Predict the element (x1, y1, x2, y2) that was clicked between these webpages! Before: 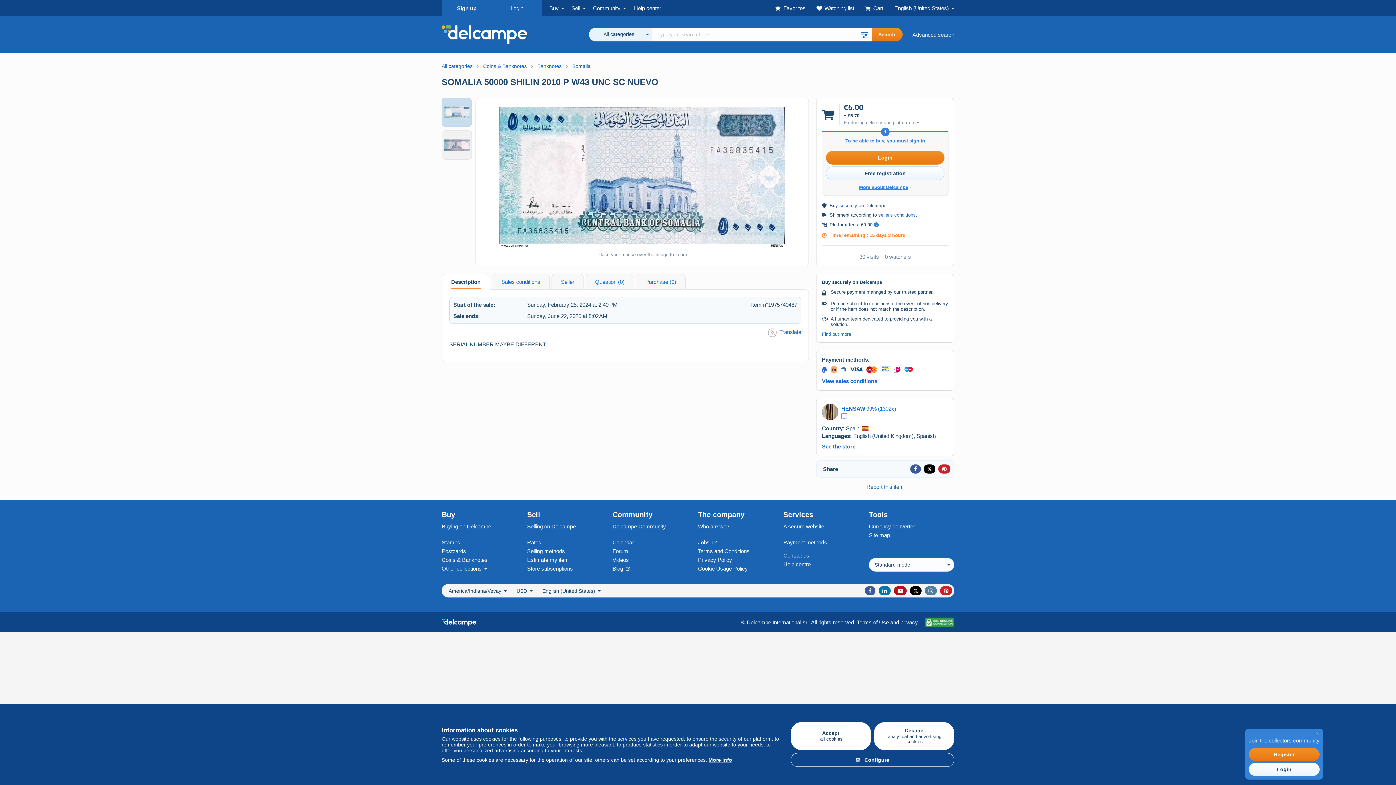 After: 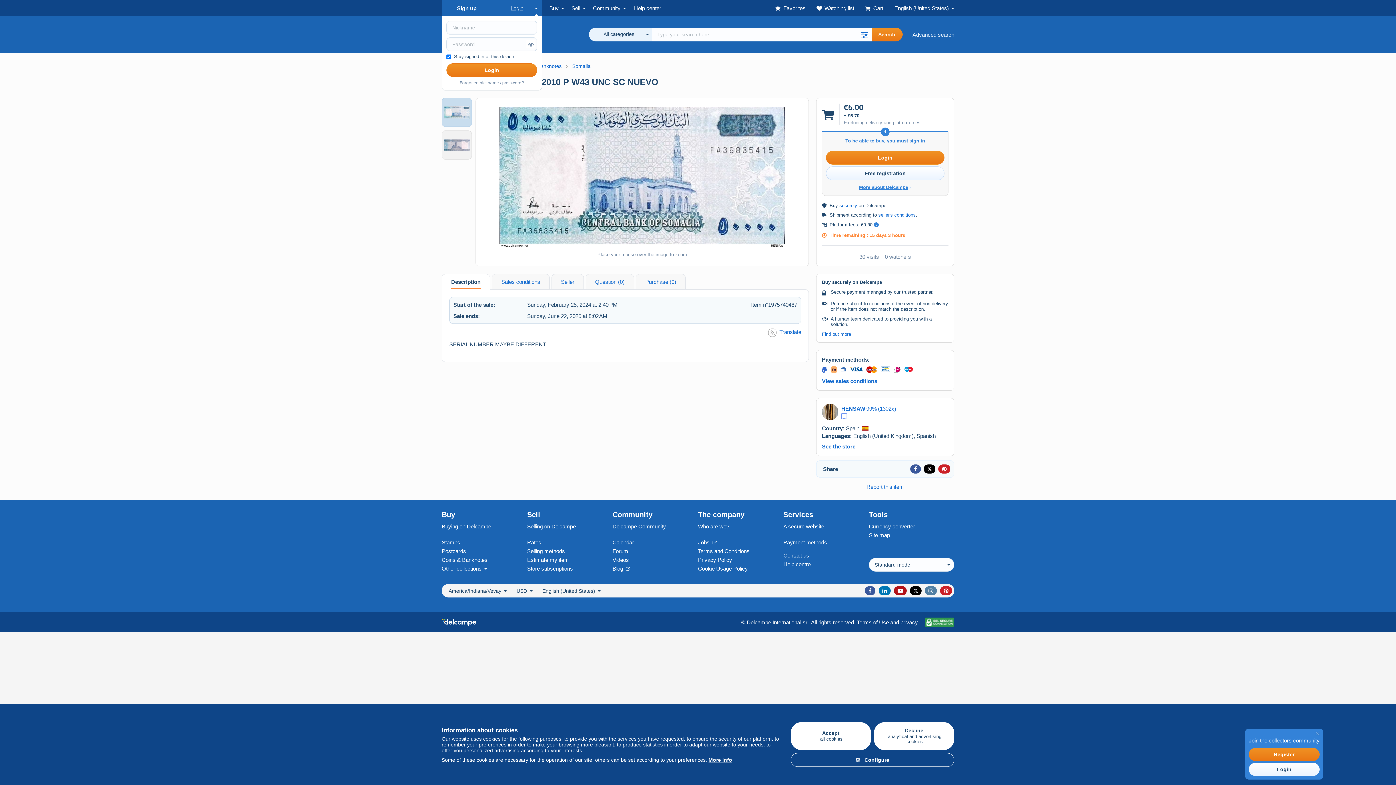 Action: label: Login bbox: (492, 0, 542, 16)